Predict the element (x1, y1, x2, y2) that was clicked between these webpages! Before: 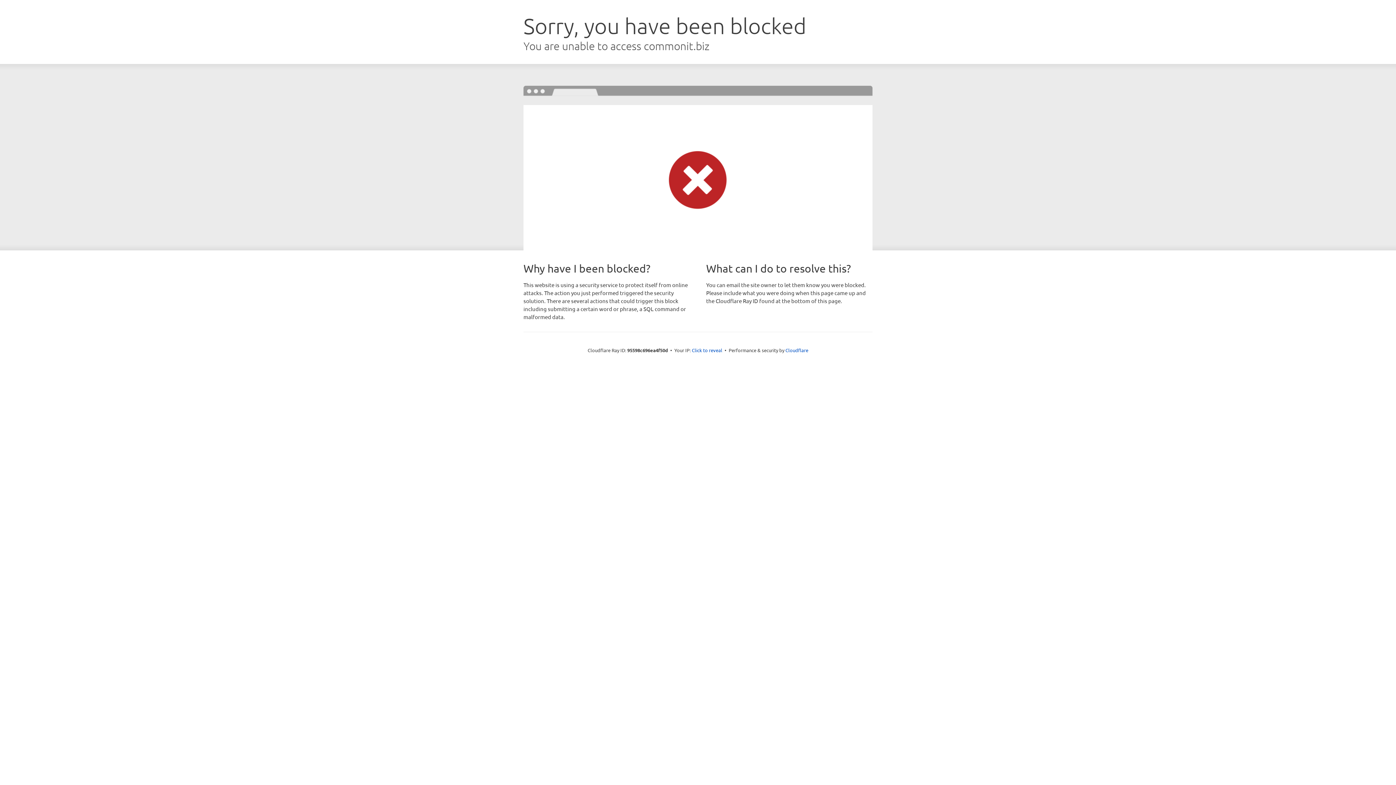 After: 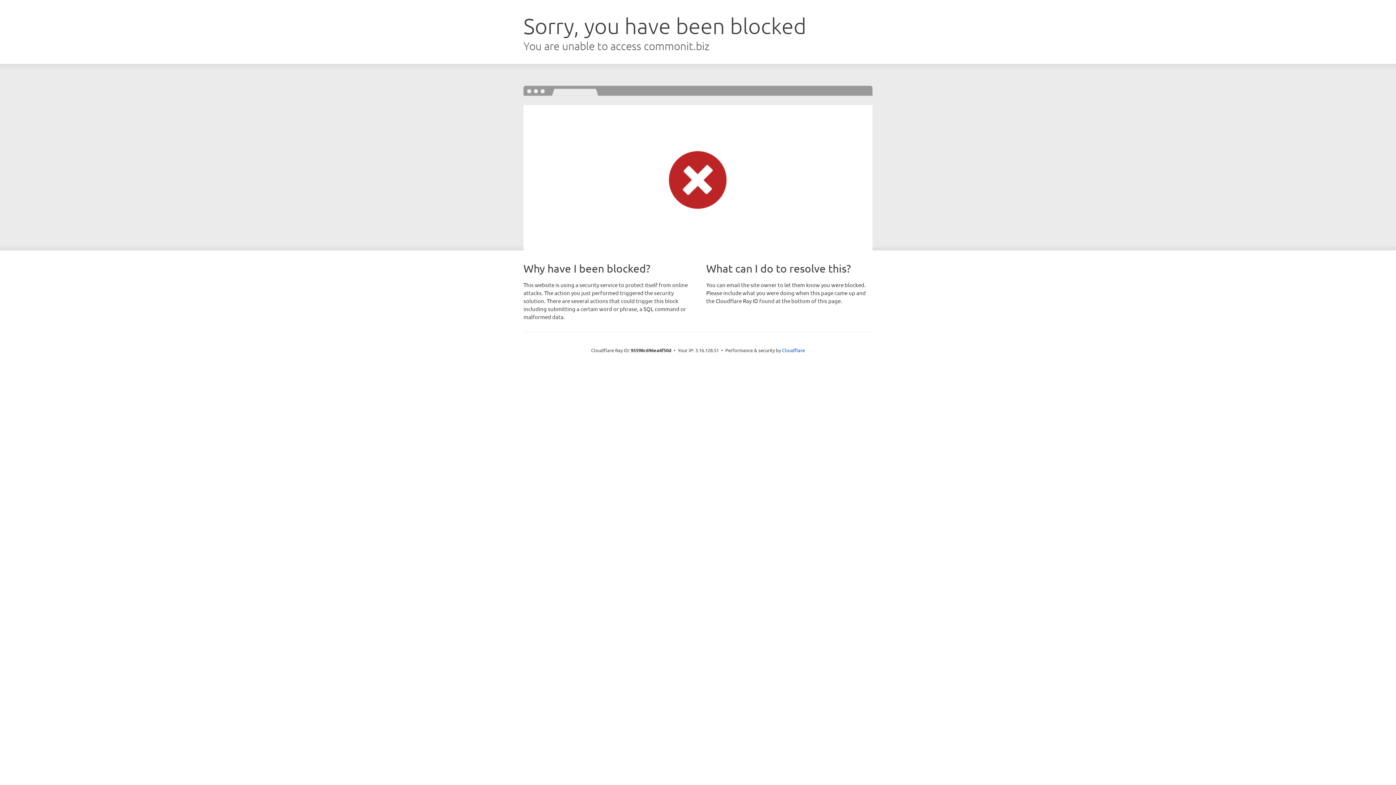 Action: label: Click to reveal bbox: (692, 346, 722, 353)